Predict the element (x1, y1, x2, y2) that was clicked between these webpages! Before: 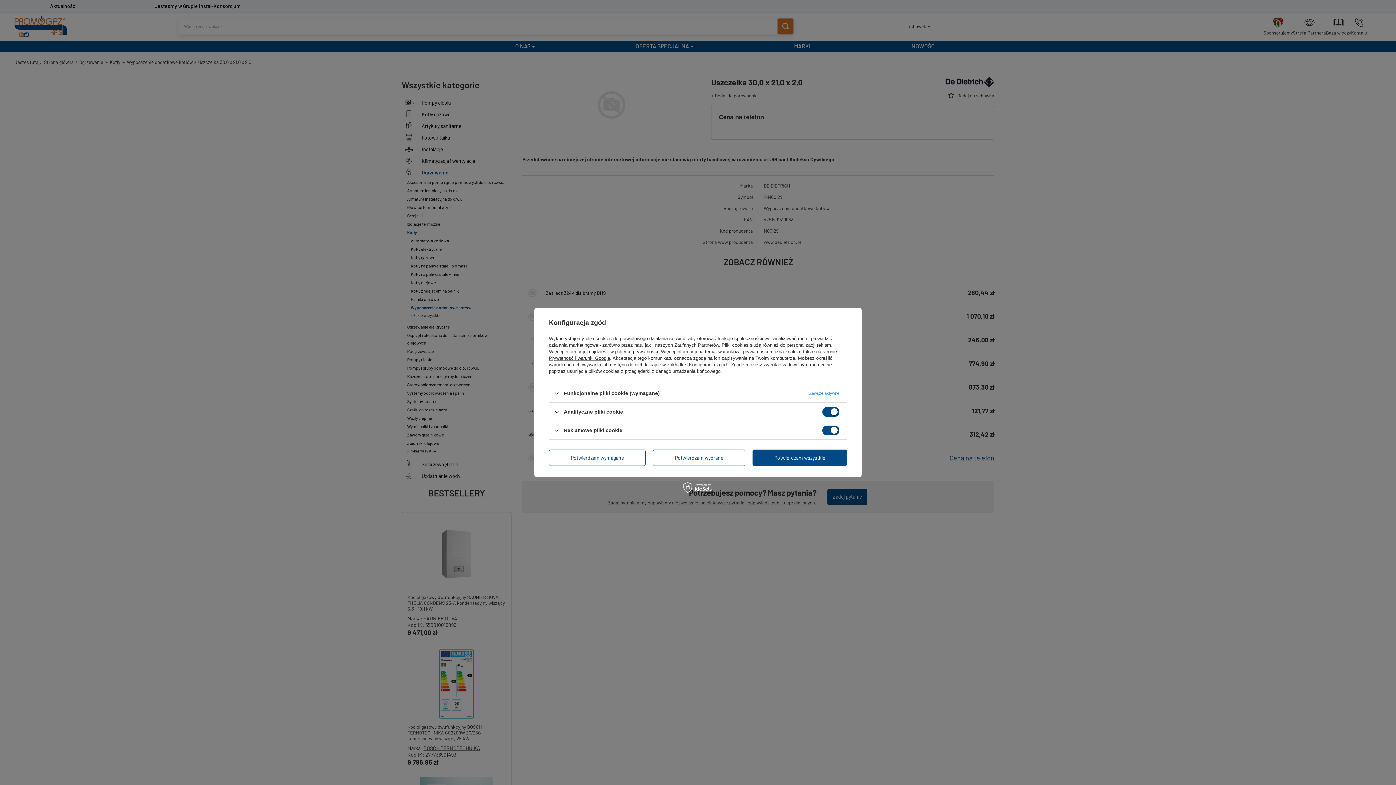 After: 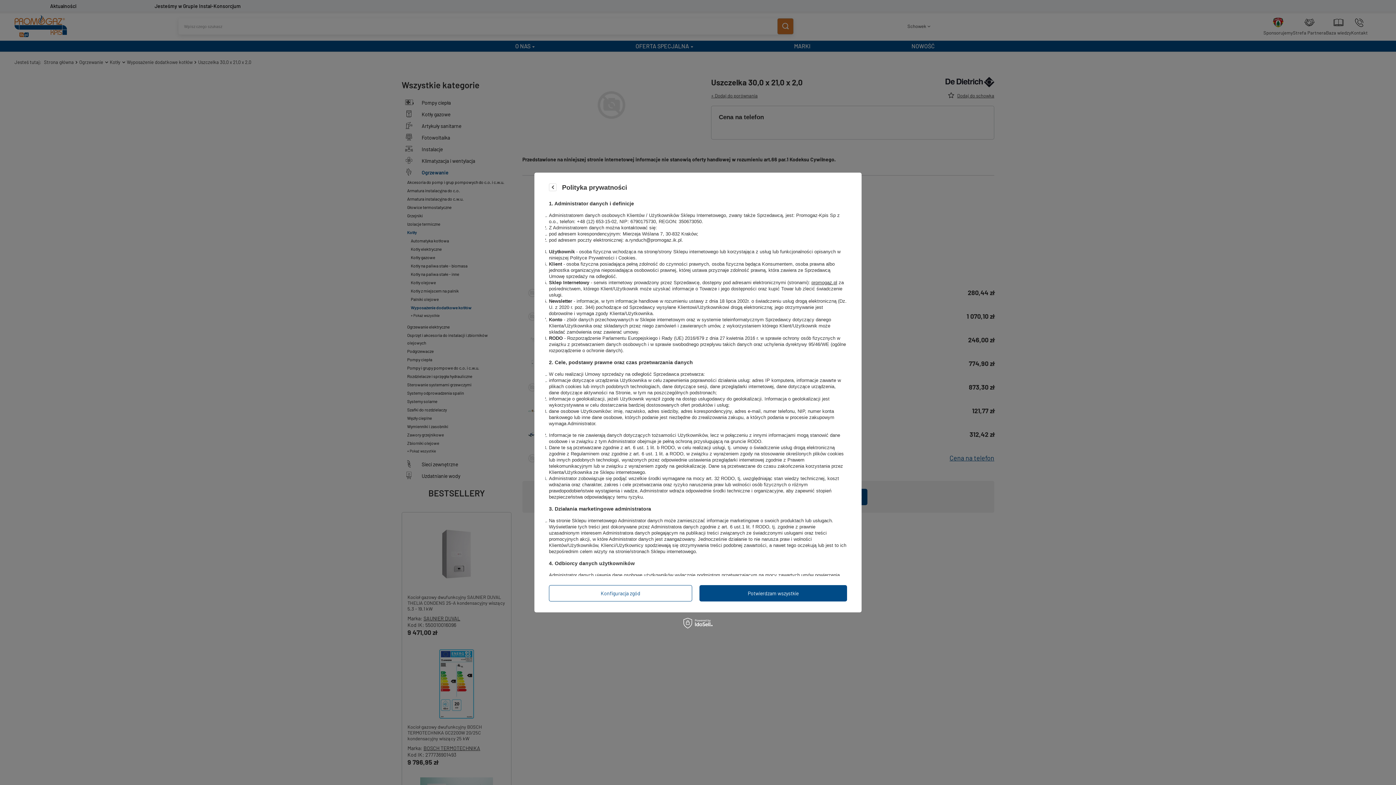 Action: label: polityce prywatności bbox: (615, 349, 658, 354)